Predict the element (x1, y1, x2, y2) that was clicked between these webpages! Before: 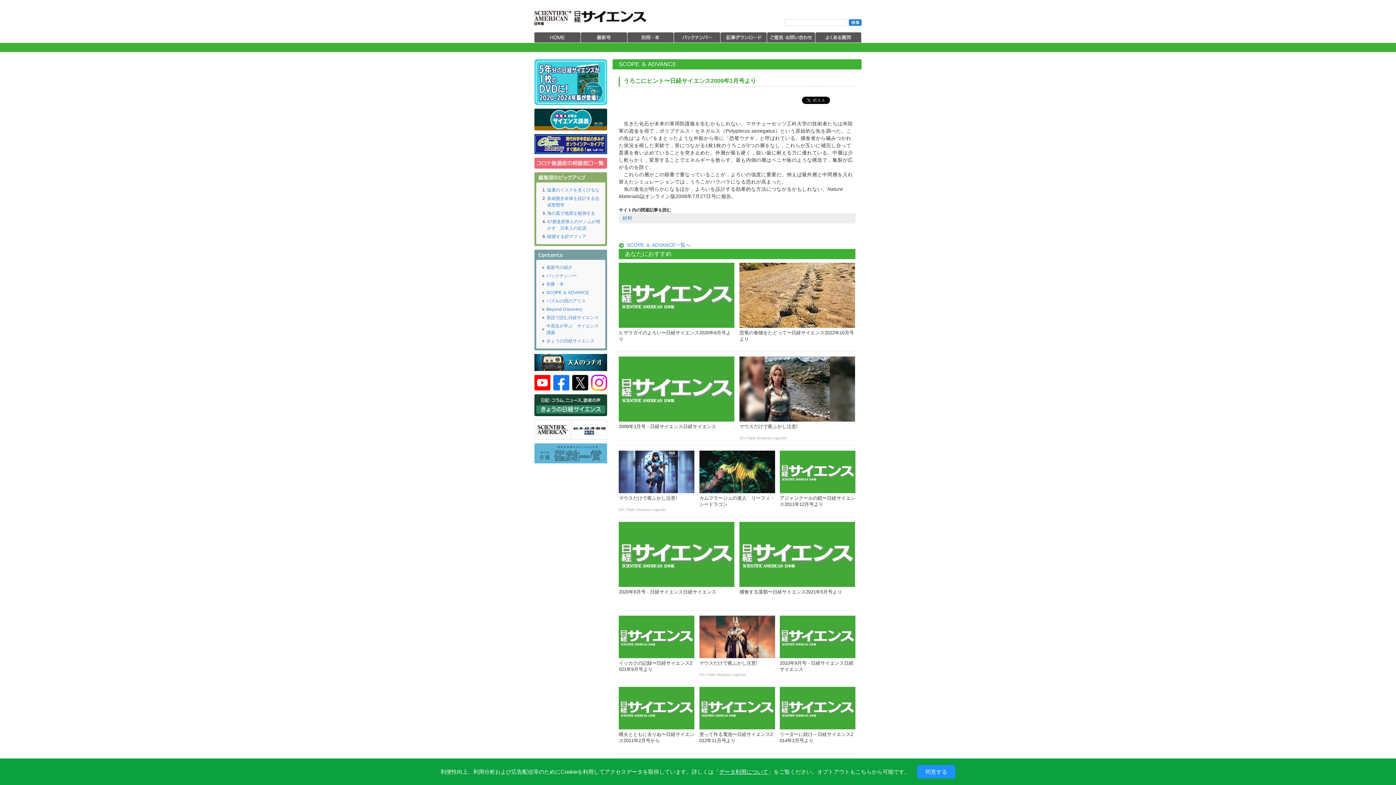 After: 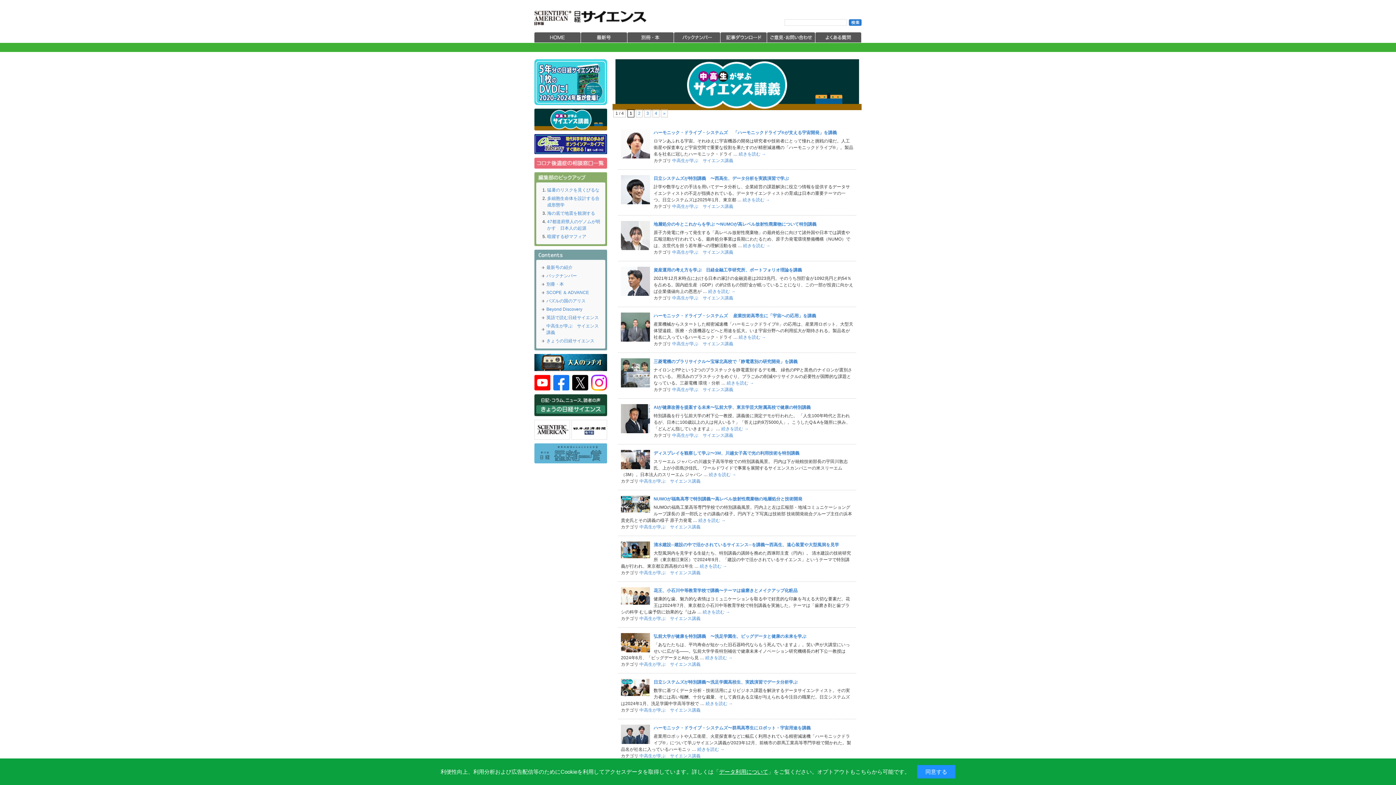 Action: bbox: (534, 124, 607, 129)